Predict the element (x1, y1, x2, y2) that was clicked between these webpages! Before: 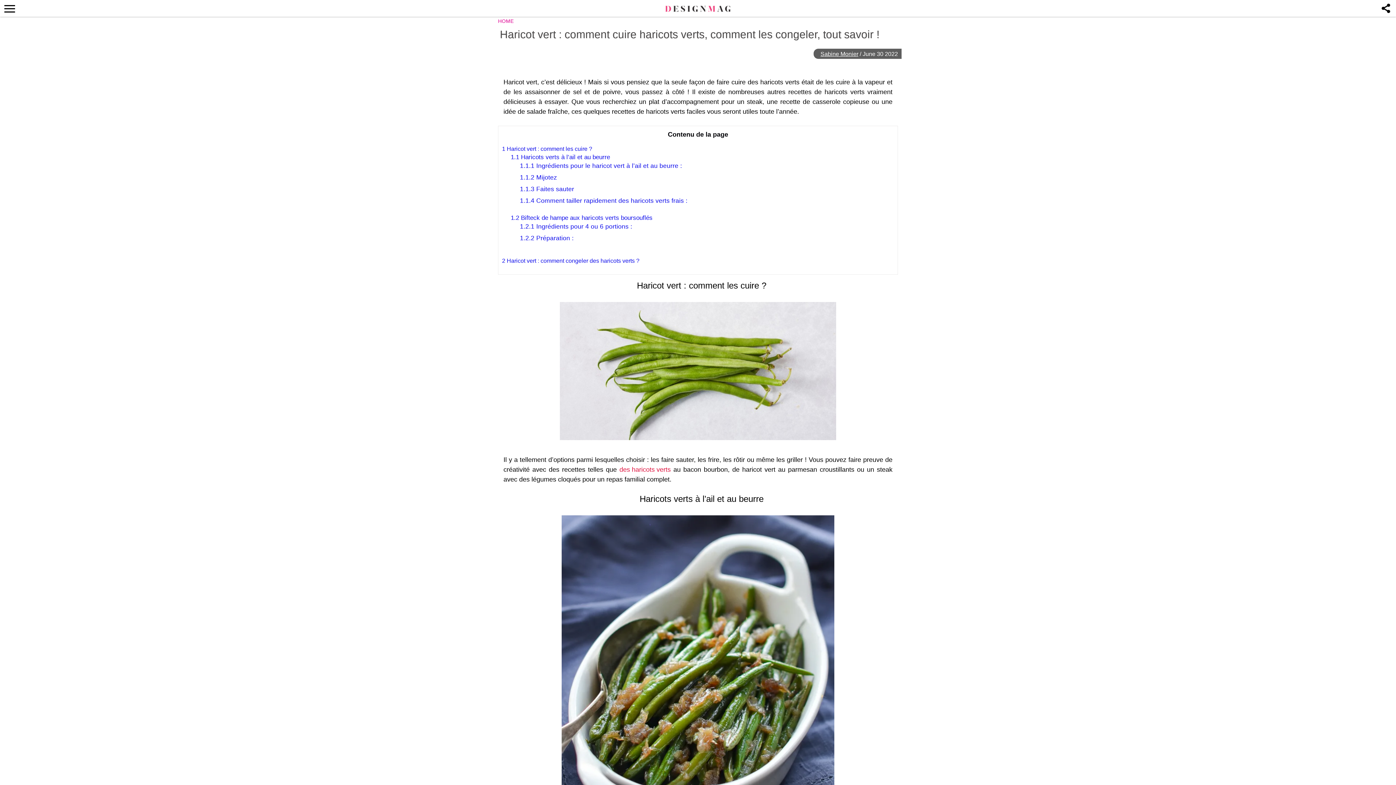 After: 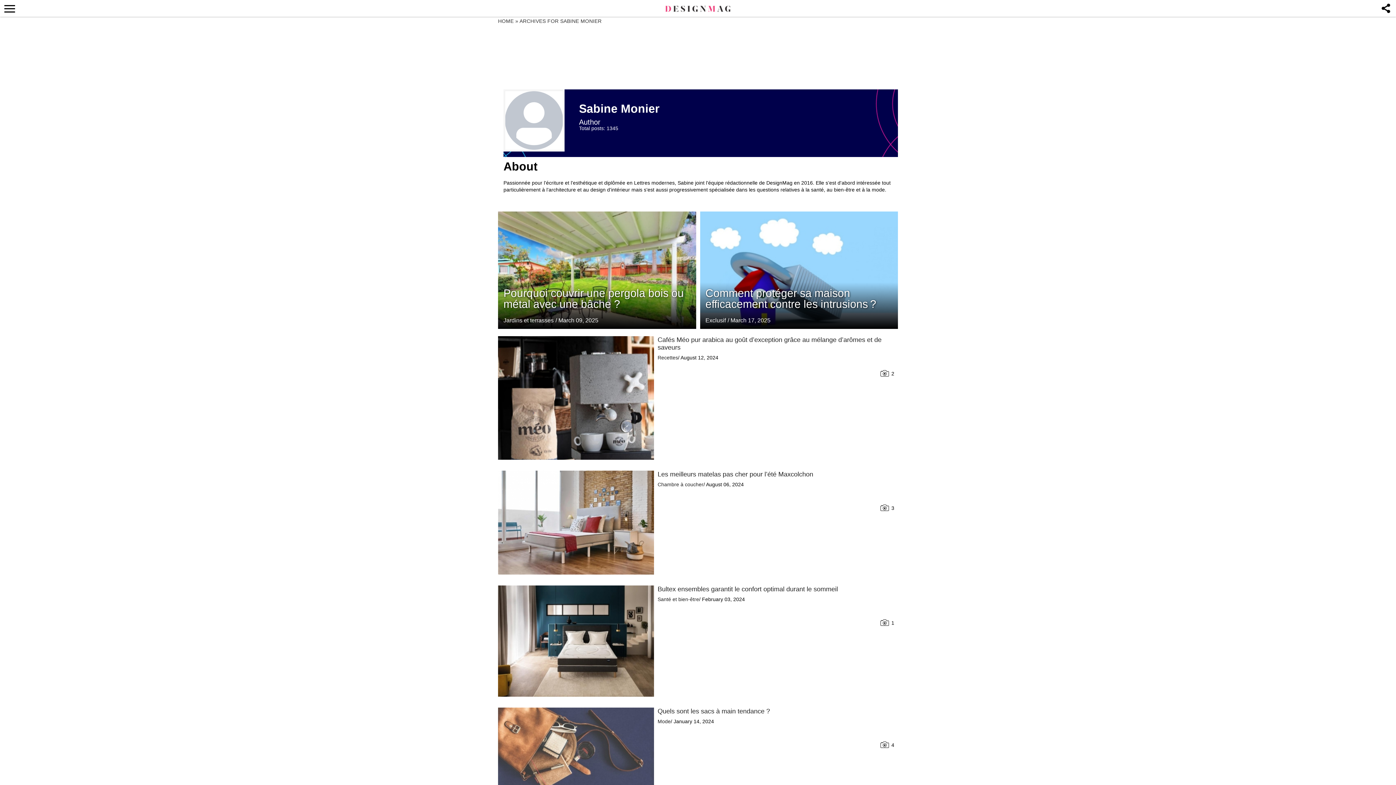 Action: label: Sabine Monier bbox: (820, 50, 858, 57)